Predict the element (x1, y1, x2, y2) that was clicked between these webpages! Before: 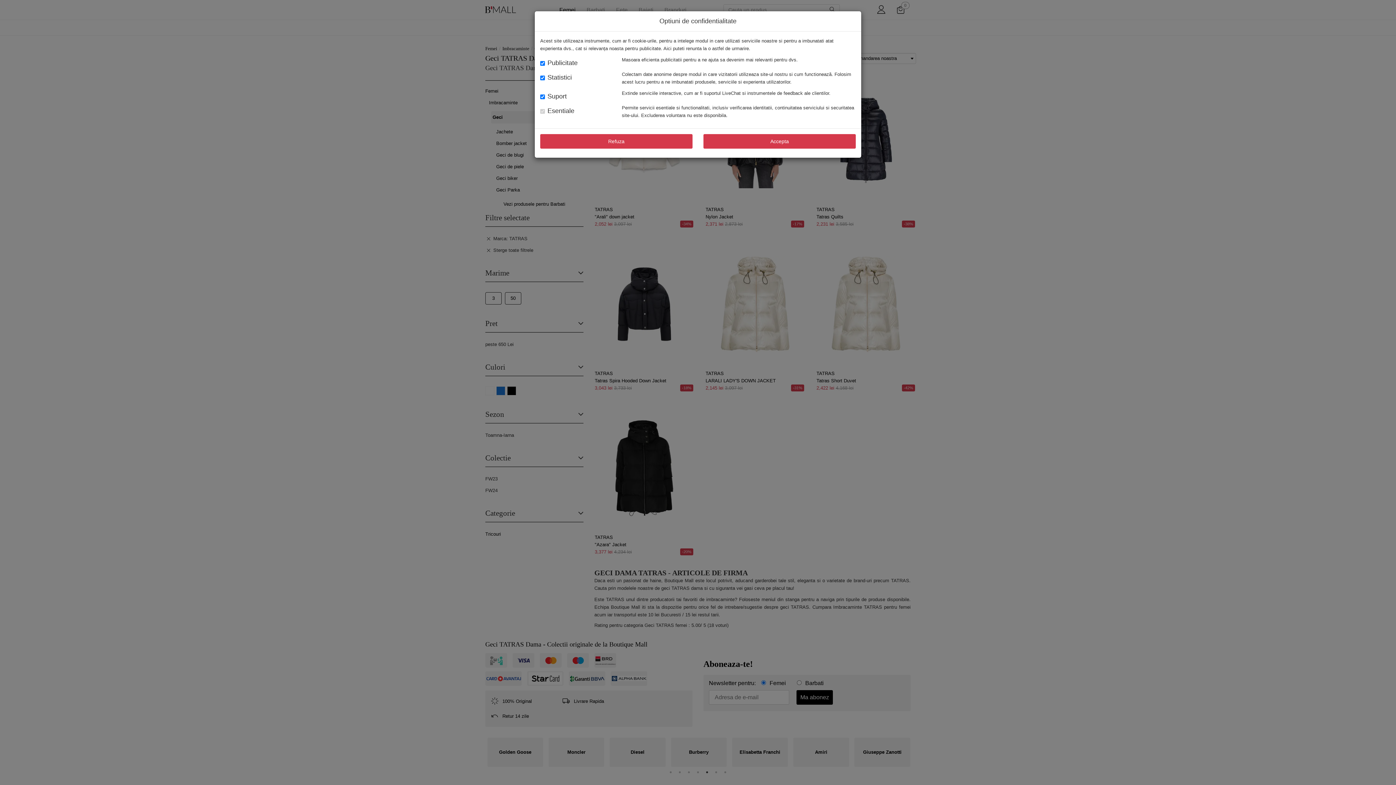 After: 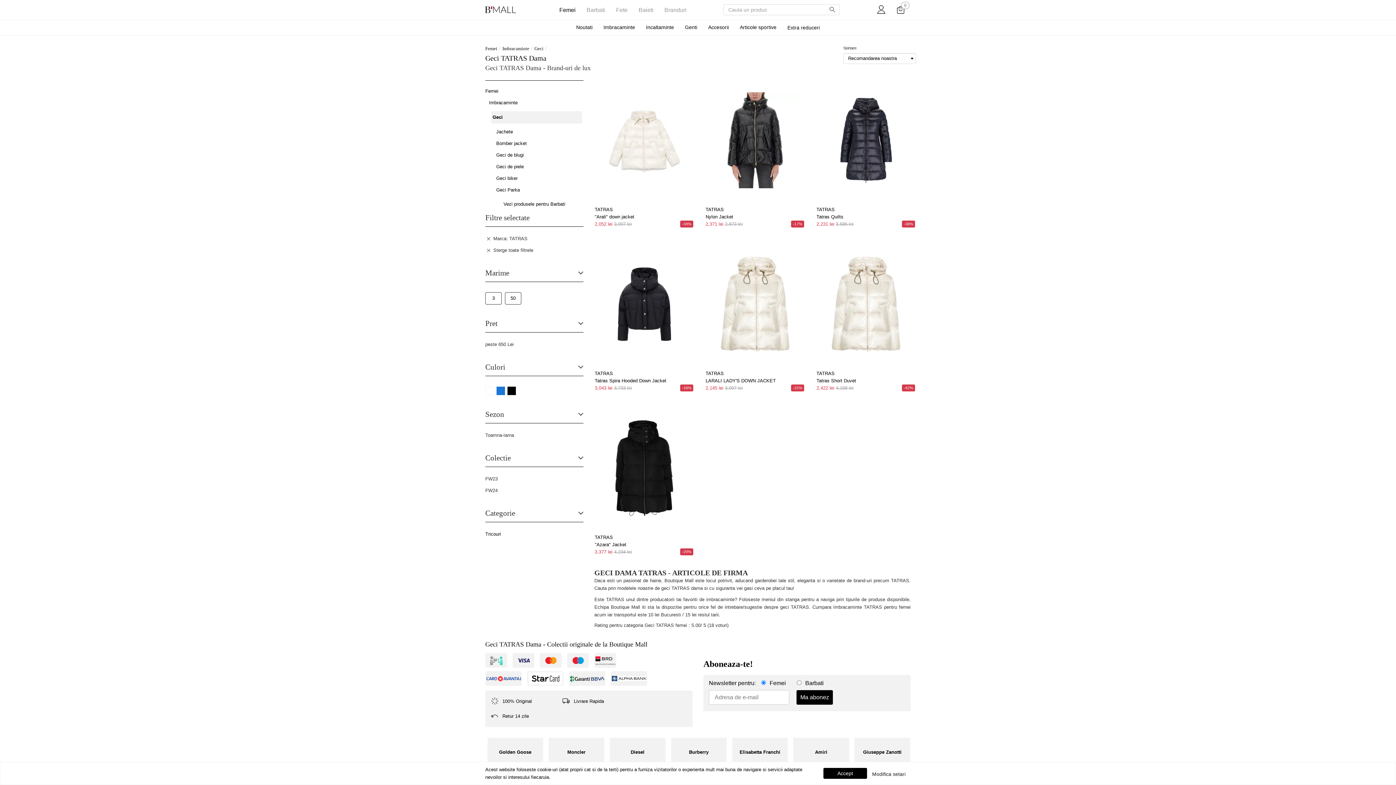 Action: bbox: (540, 134, 692, 148) label: Refuza